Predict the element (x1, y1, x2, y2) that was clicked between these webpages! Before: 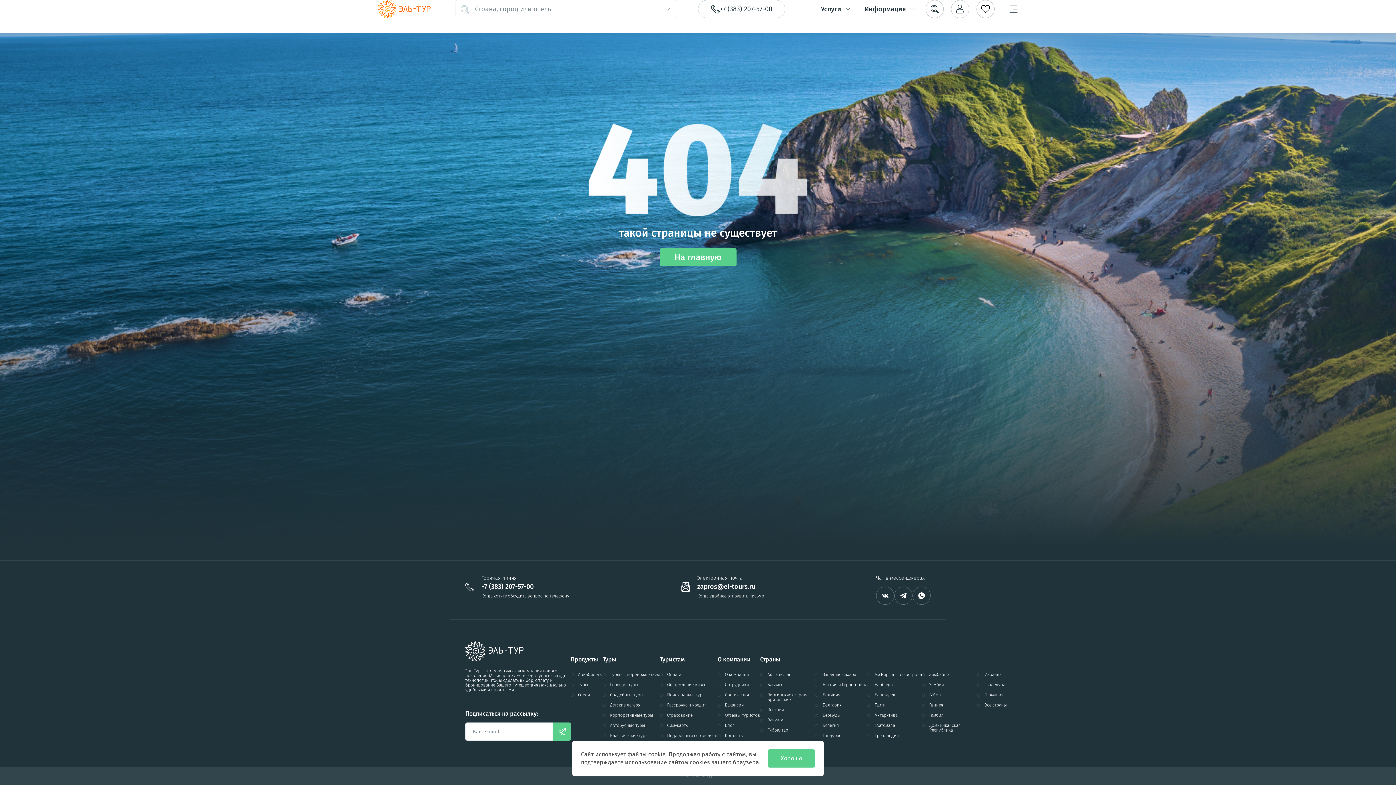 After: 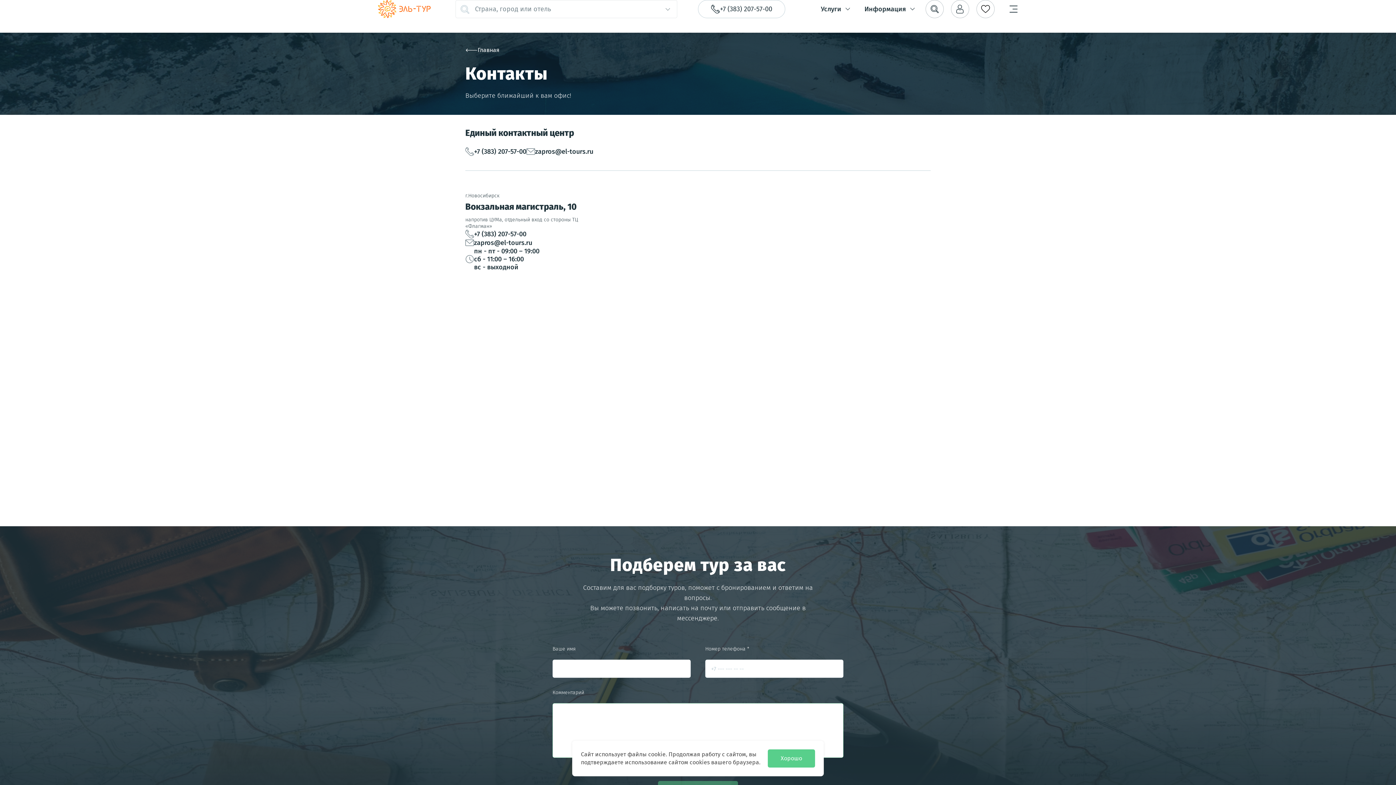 Action: label: Детские лагеря bbox: (602, 703, 660, 708)